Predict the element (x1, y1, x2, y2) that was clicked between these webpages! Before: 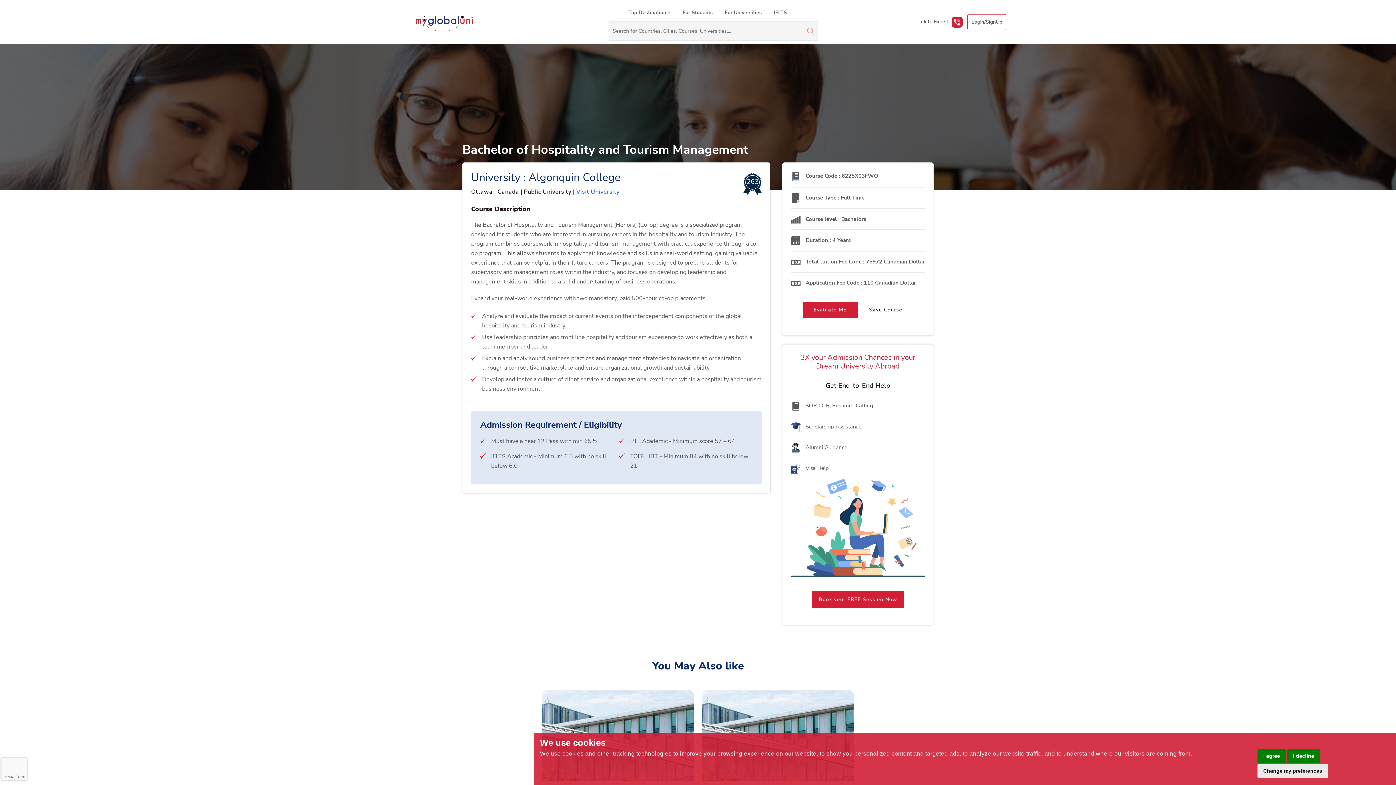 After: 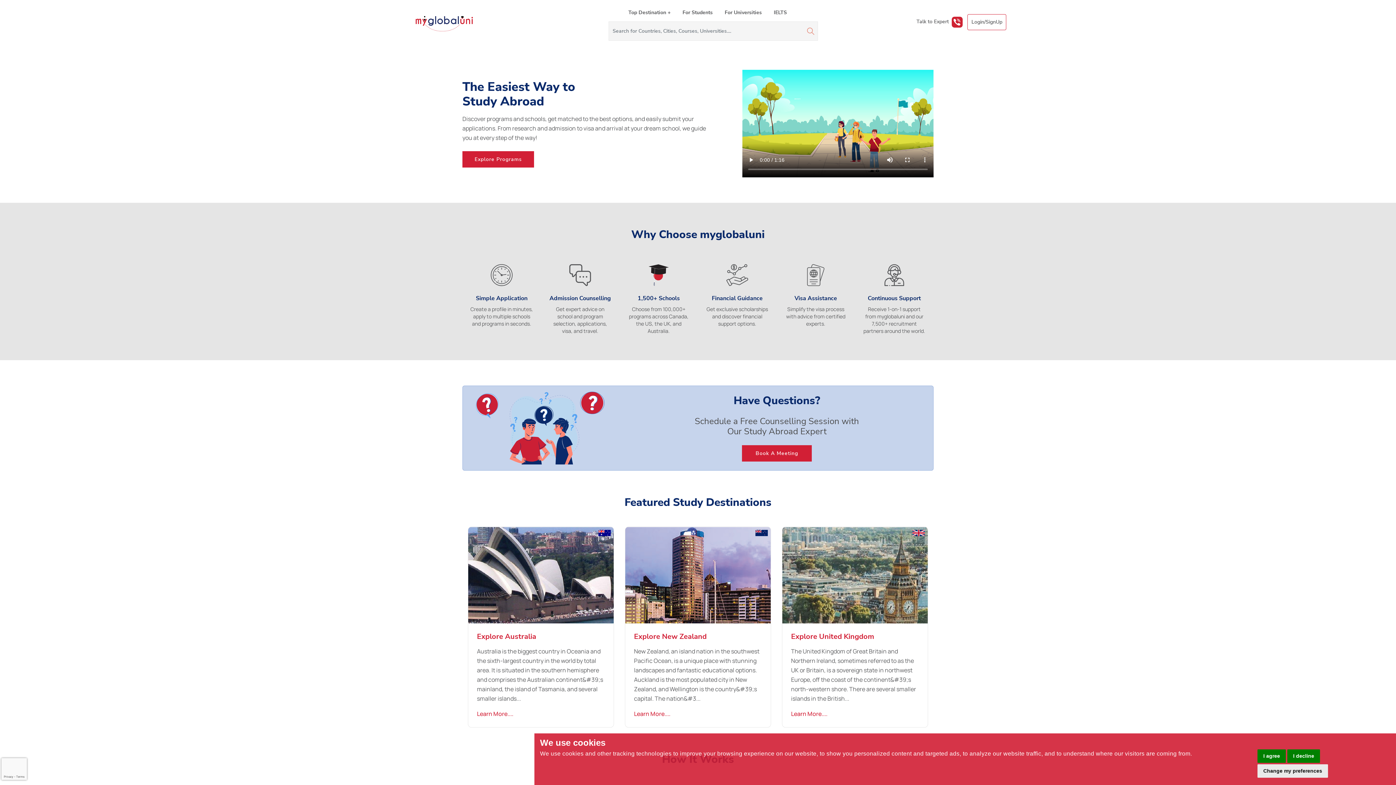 Action: bbox: (677, 3, 718, 21) label: For Students